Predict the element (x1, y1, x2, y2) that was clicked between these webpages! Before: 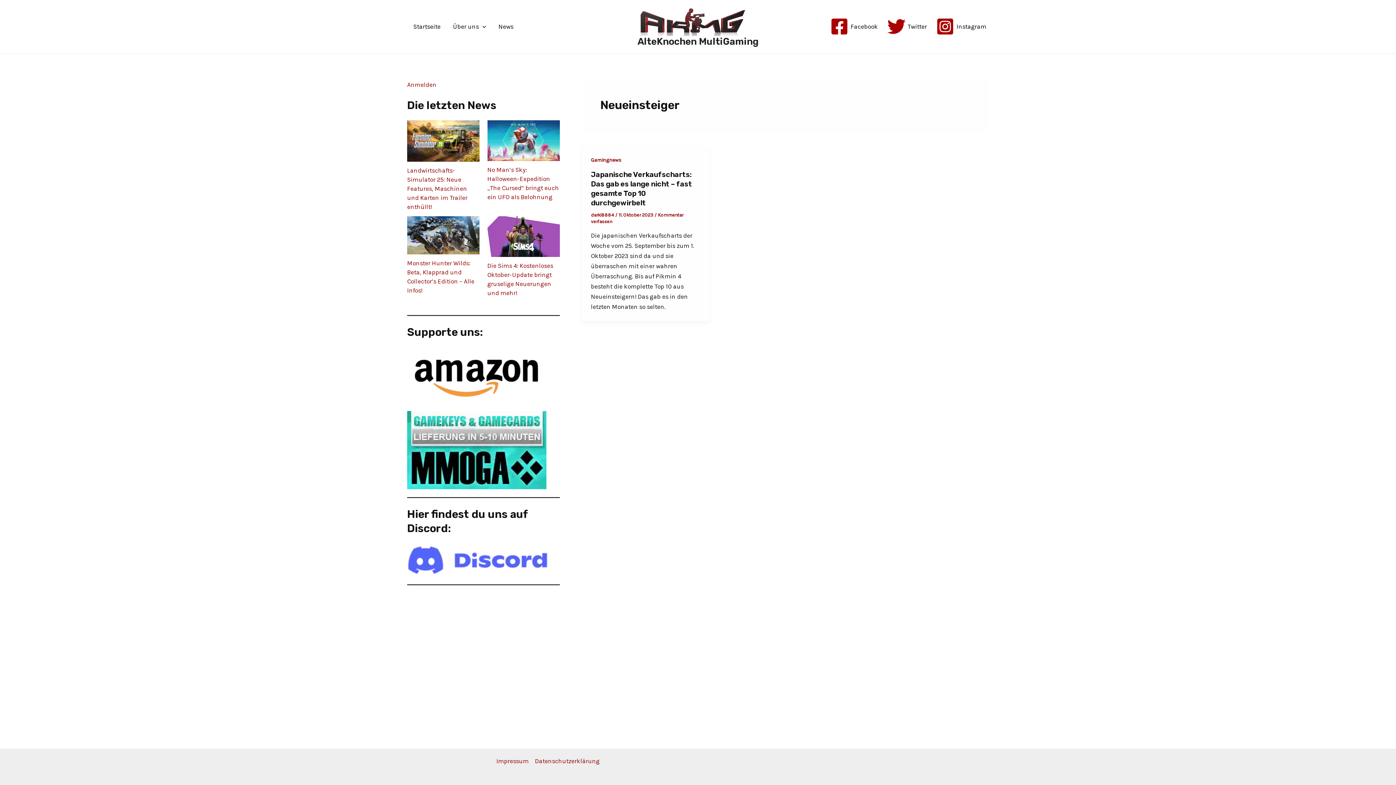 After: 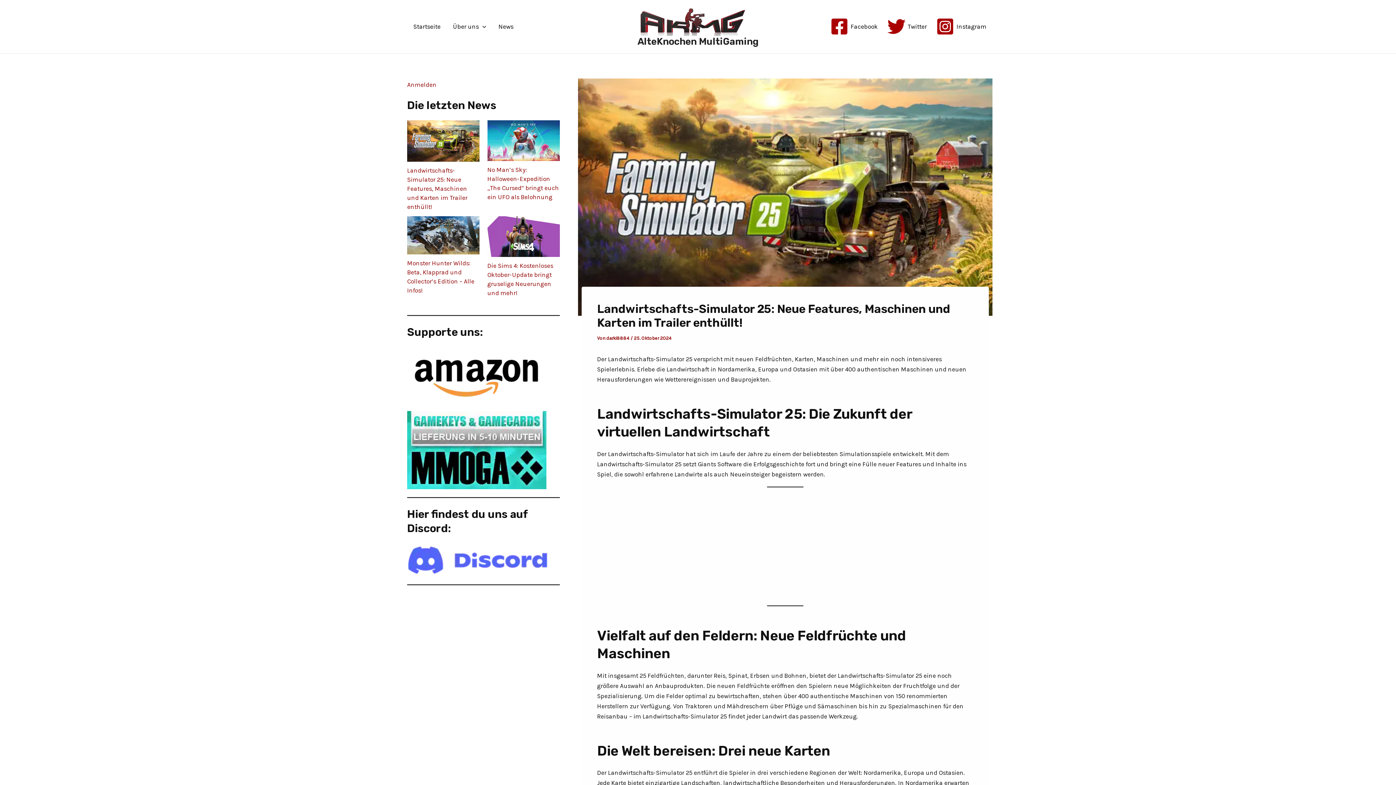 Action: bbox: (407, 167, 467, 210) label: Landwirtschafts-Simulator 25: Neue Features, Maschinen und Karten im Trailer enthüllt!